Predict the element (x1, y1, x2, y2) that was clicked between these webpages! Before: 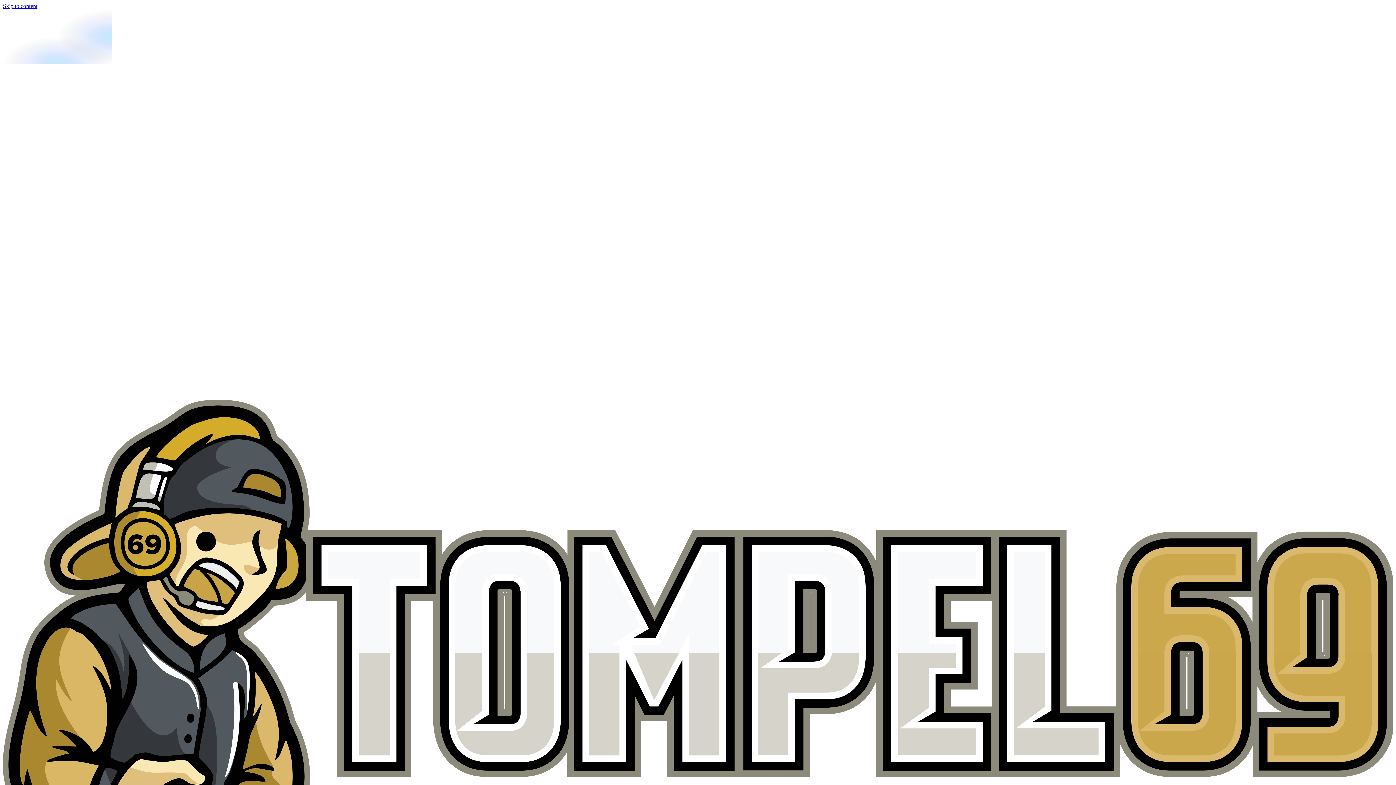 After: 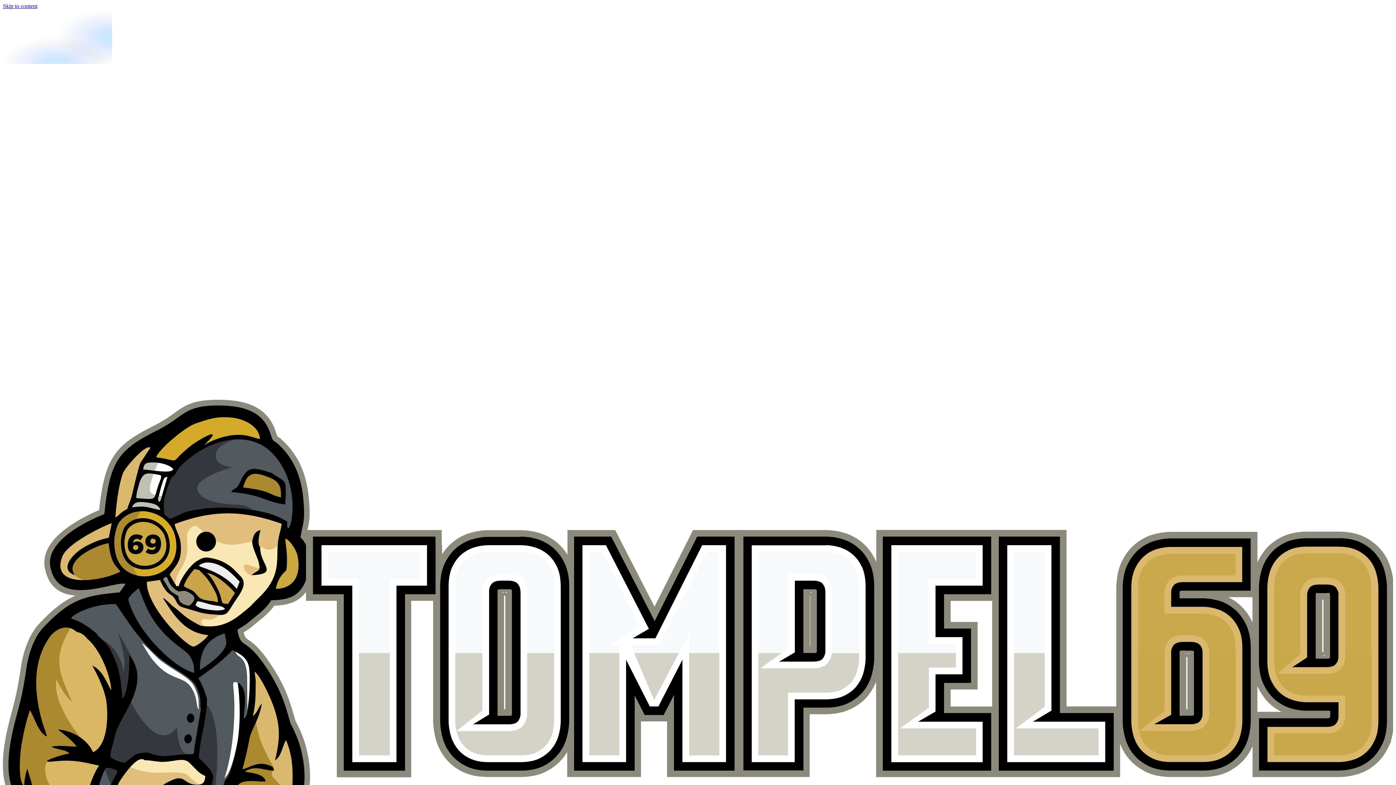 Action: bbox: (2, 2, 37, 9) label: Skip to content